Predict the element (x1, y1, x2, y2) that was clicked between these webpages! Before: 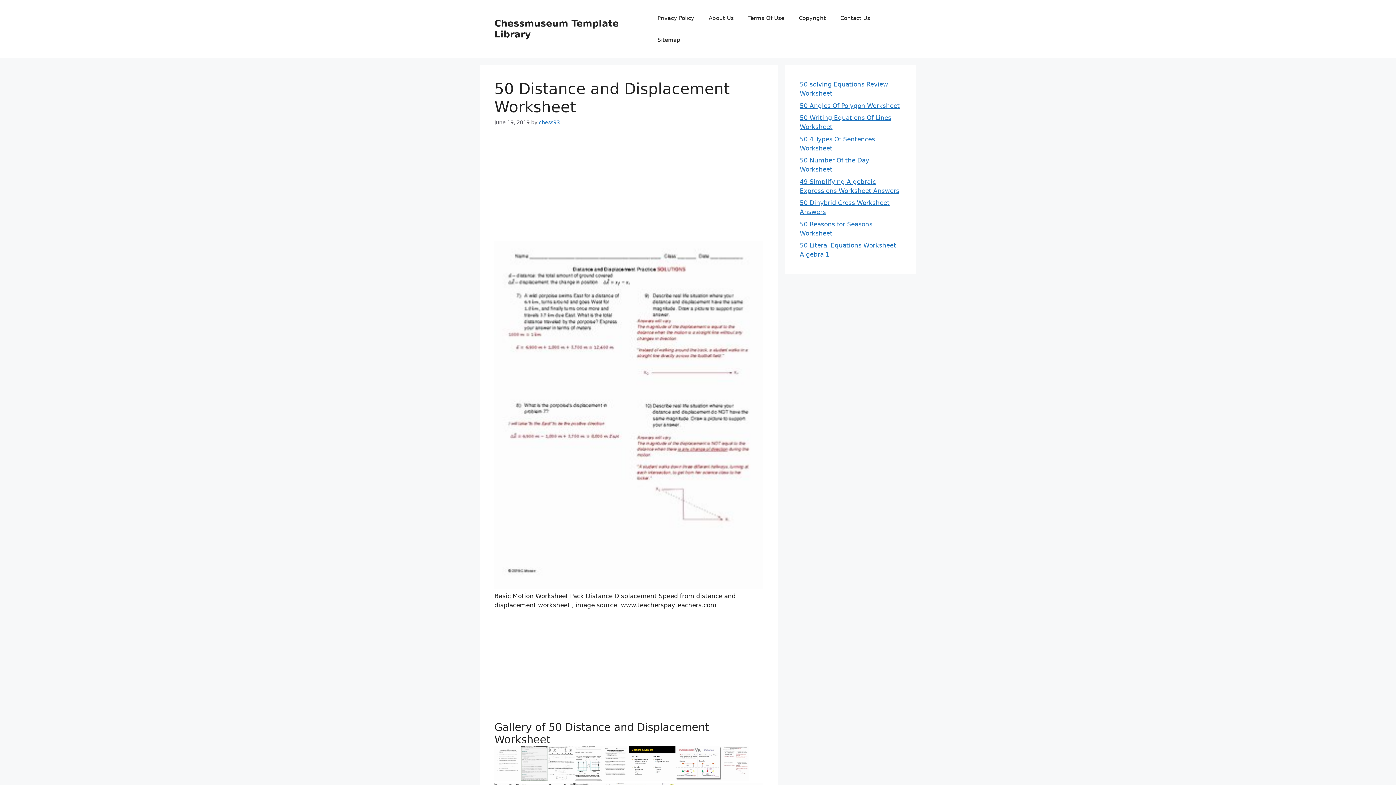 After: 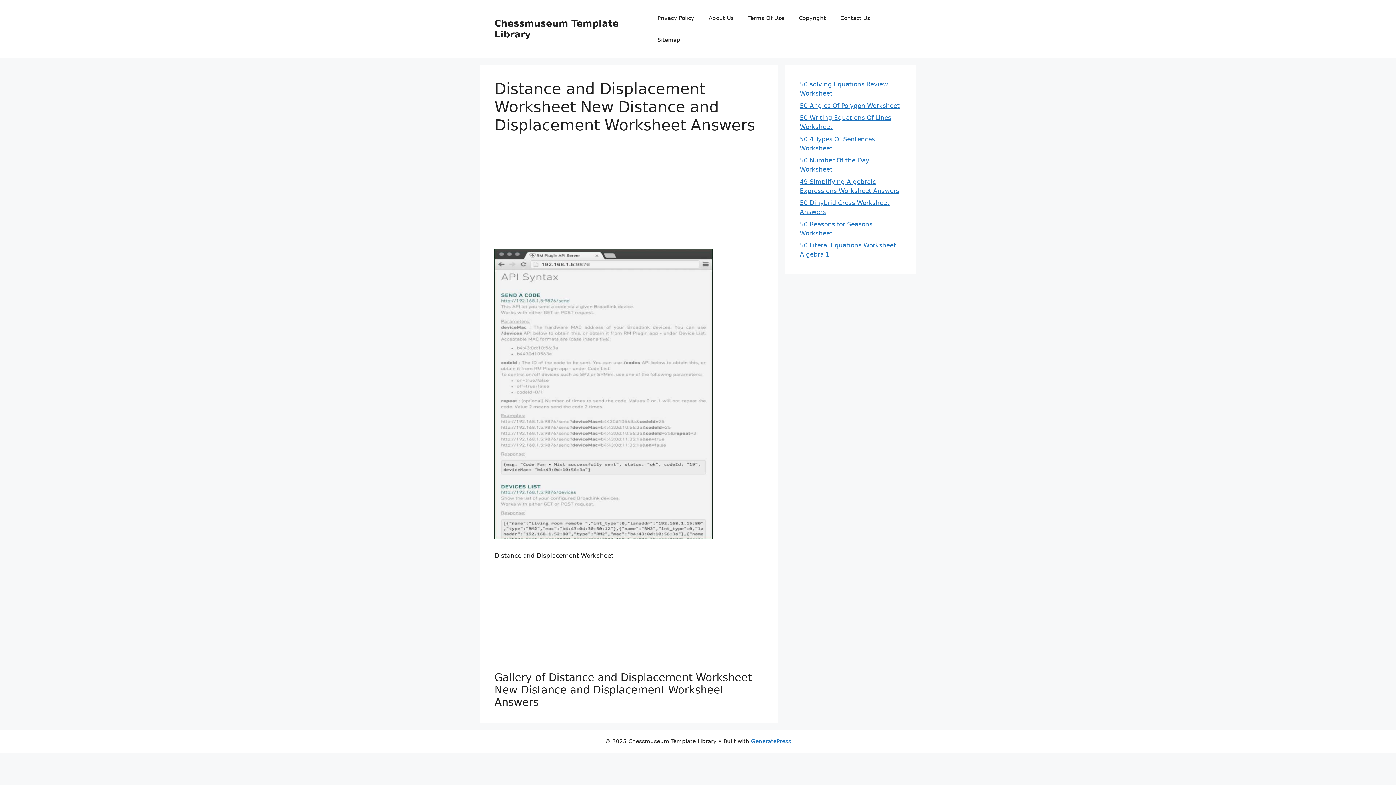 Action: bbox: (521, 775, 547, 782)